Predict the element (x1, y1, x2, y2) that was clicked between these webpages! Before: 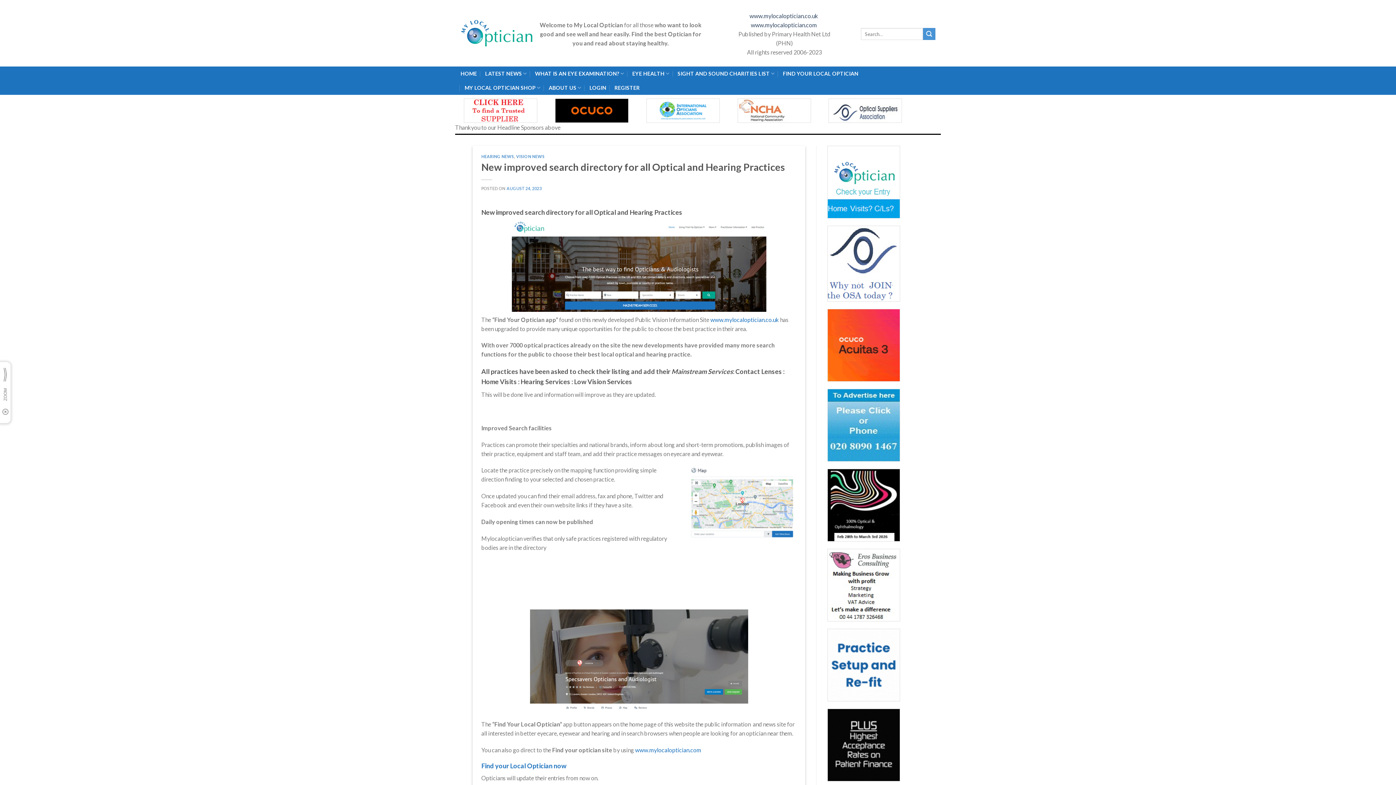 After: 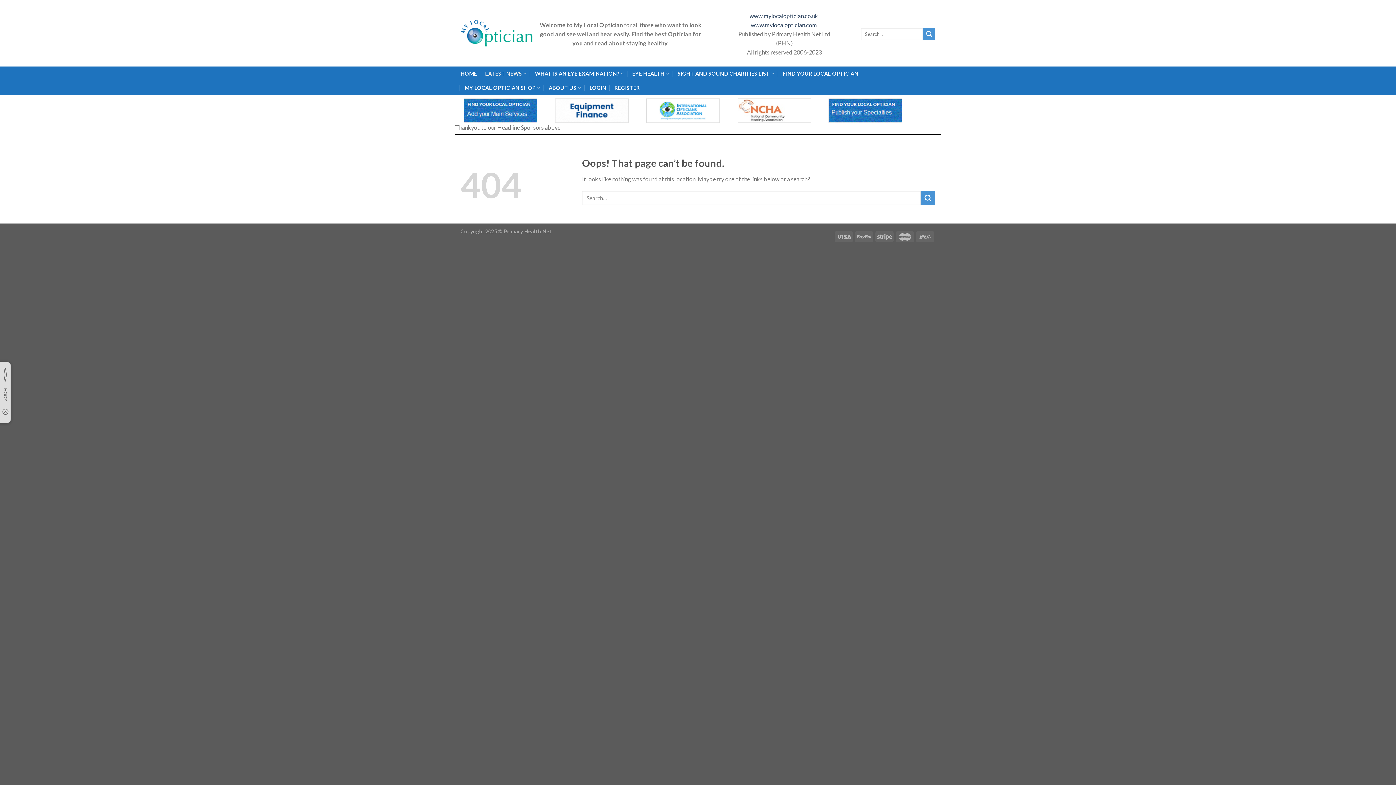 Action: bbox: (485, 66, 526, 80) label: LATEST NEWS